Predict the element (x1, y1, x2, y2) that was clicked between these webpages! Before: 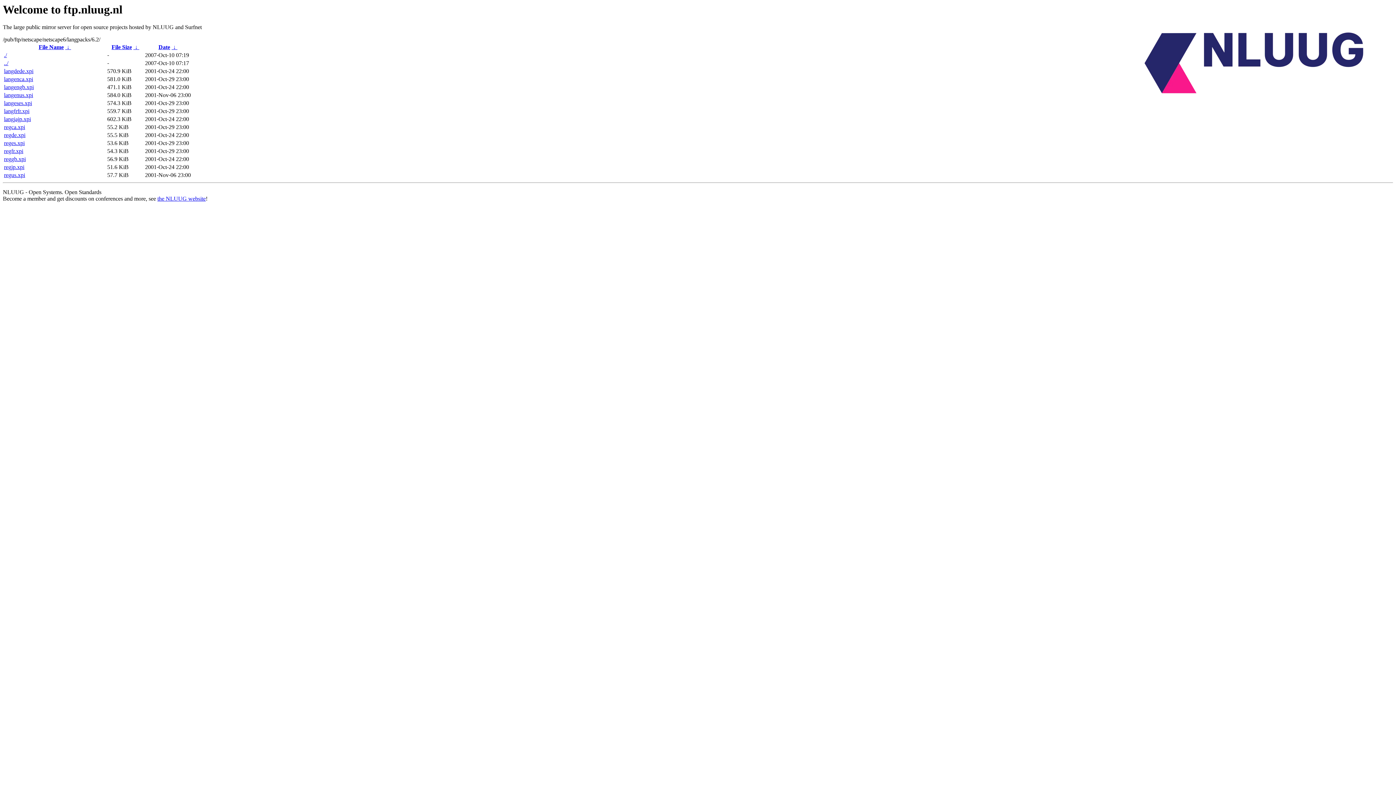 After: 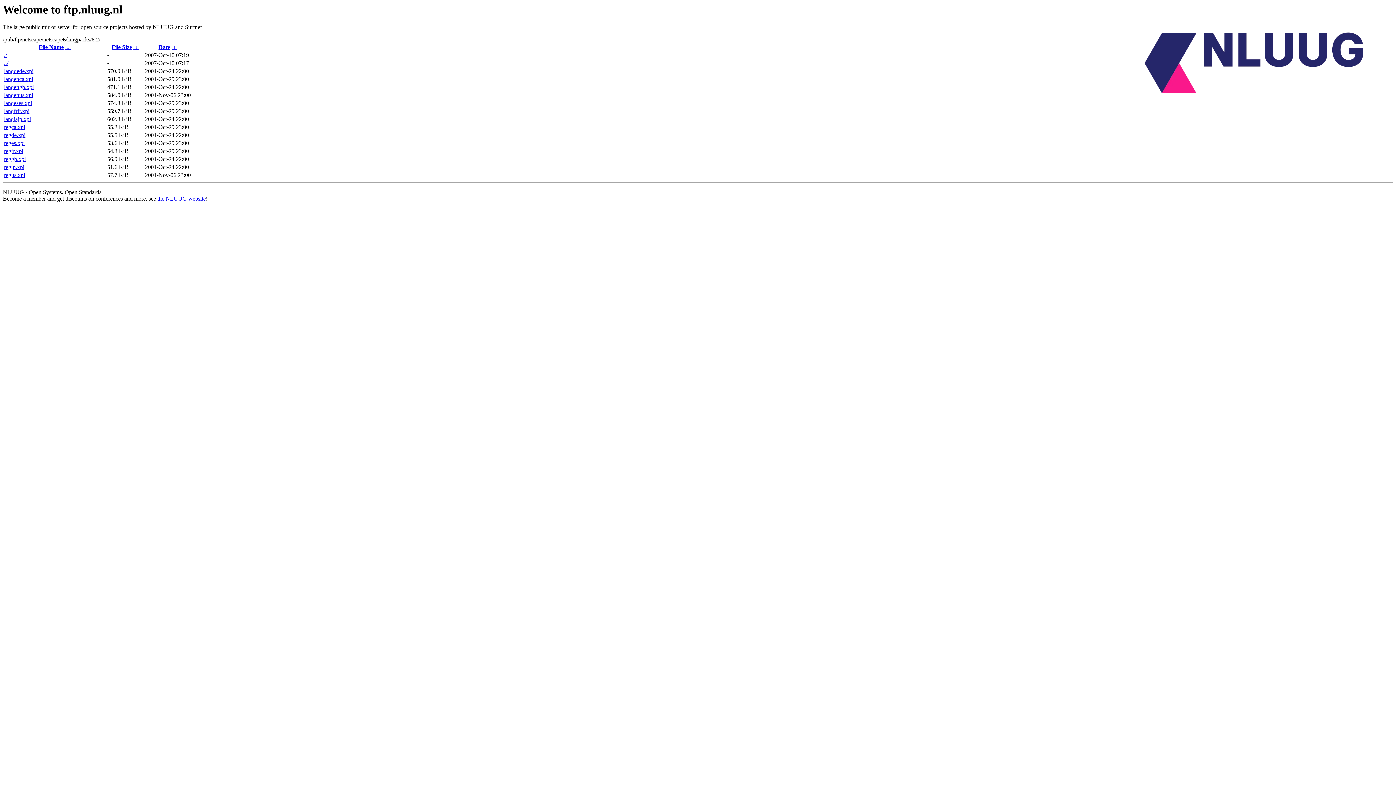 Action: label: langenus.xpi bbox: (4, 92, 33, 98)